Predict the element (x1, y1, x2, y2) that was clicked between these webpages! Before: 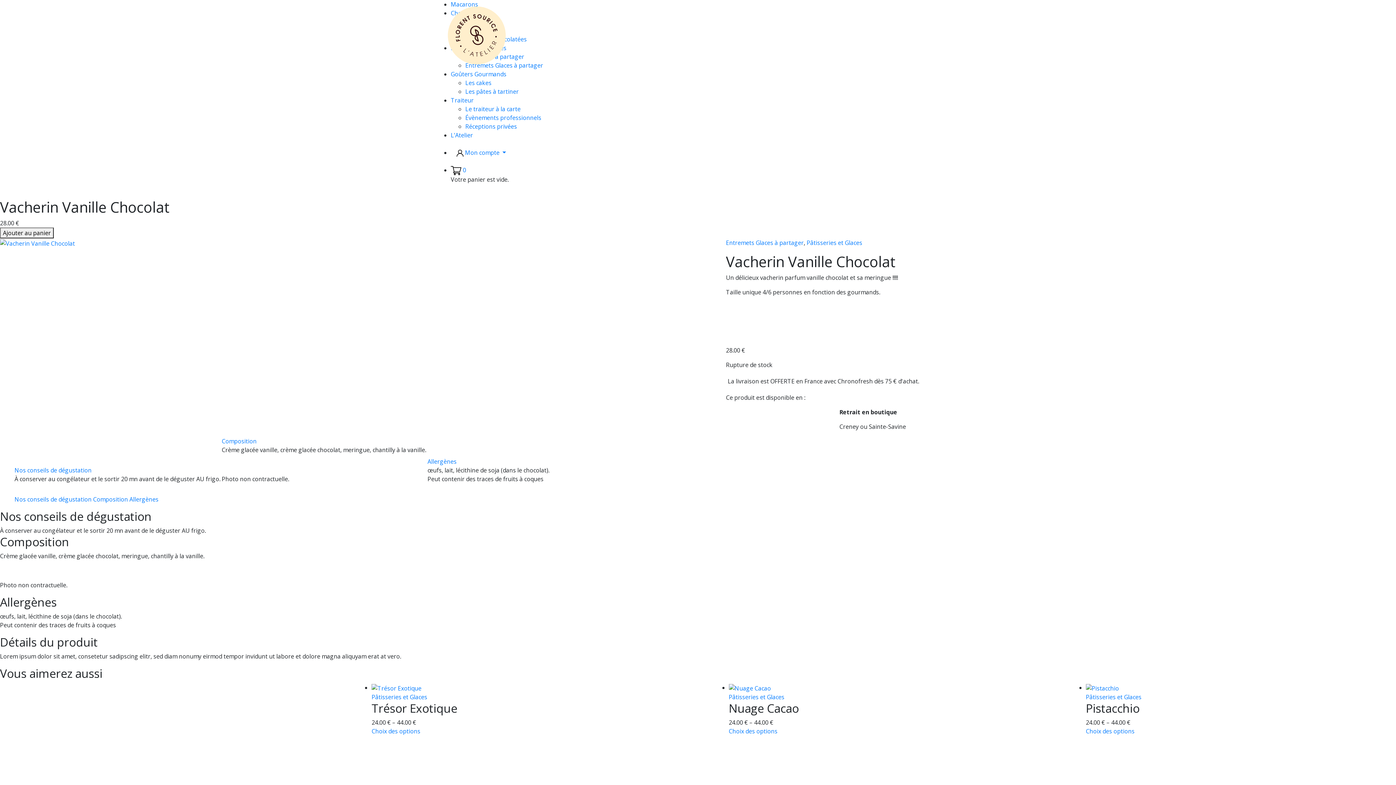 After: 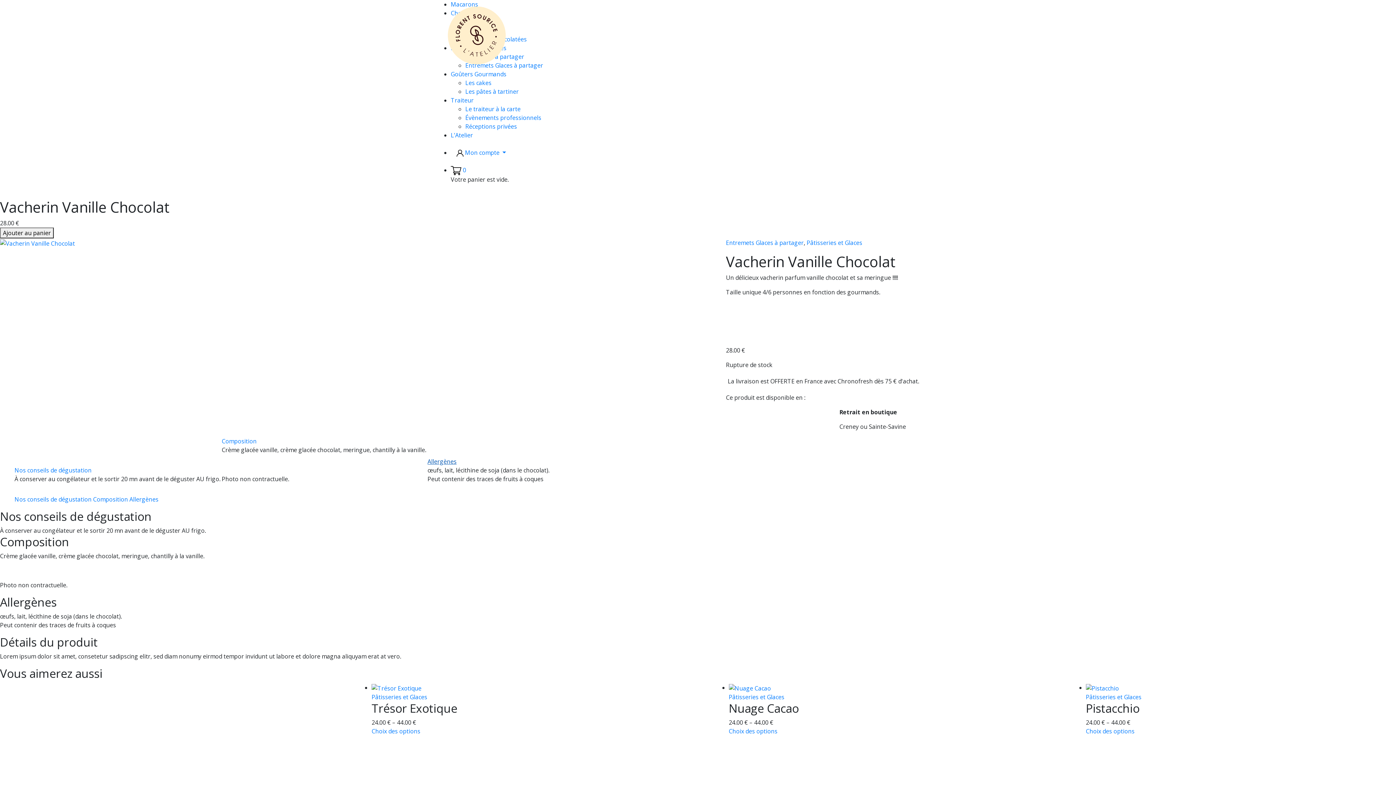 Action: label: Allergènes bbox: (427, 457, 456, 465)